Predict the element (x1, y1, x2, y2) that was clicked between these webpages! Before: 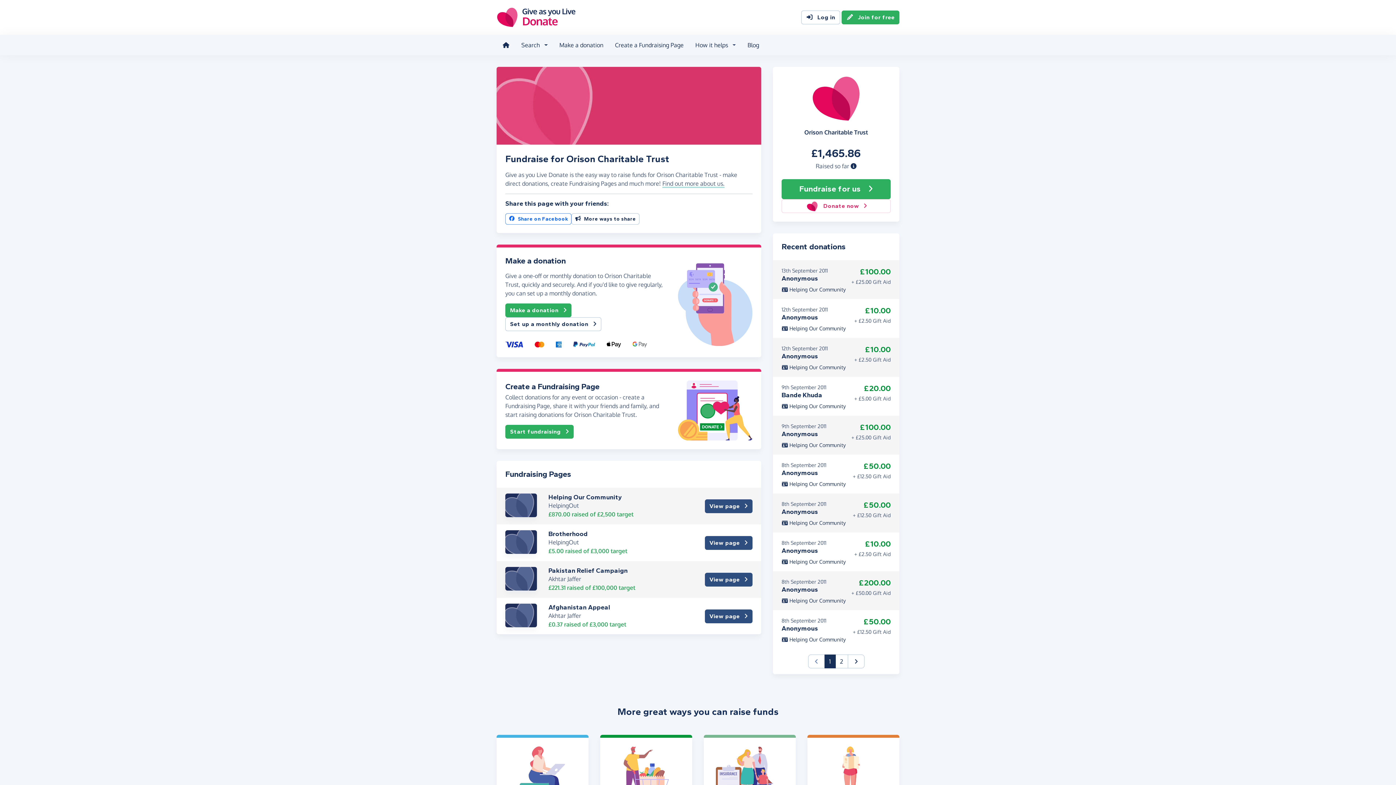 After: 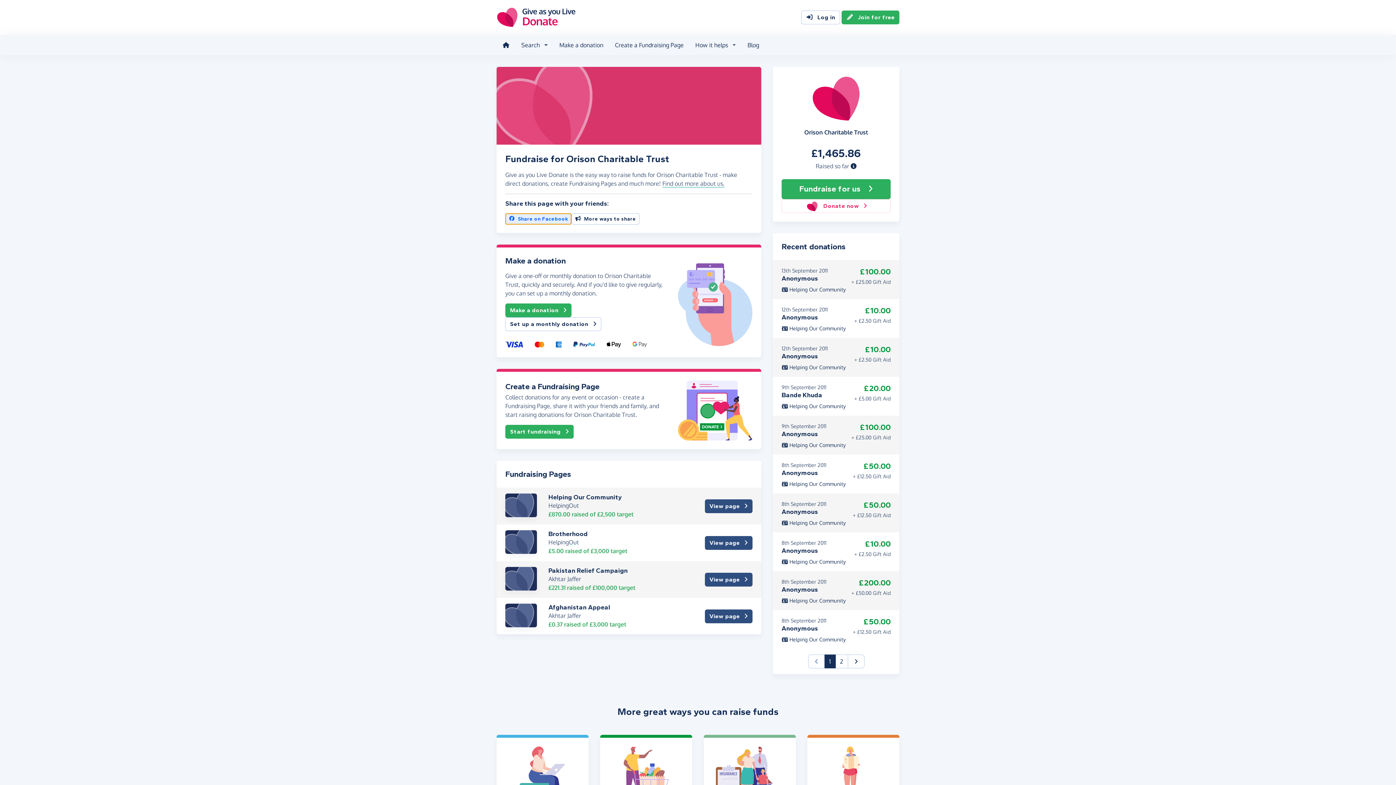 Action: bbox: (505, 213, 571, 224) label: Share on Facebook